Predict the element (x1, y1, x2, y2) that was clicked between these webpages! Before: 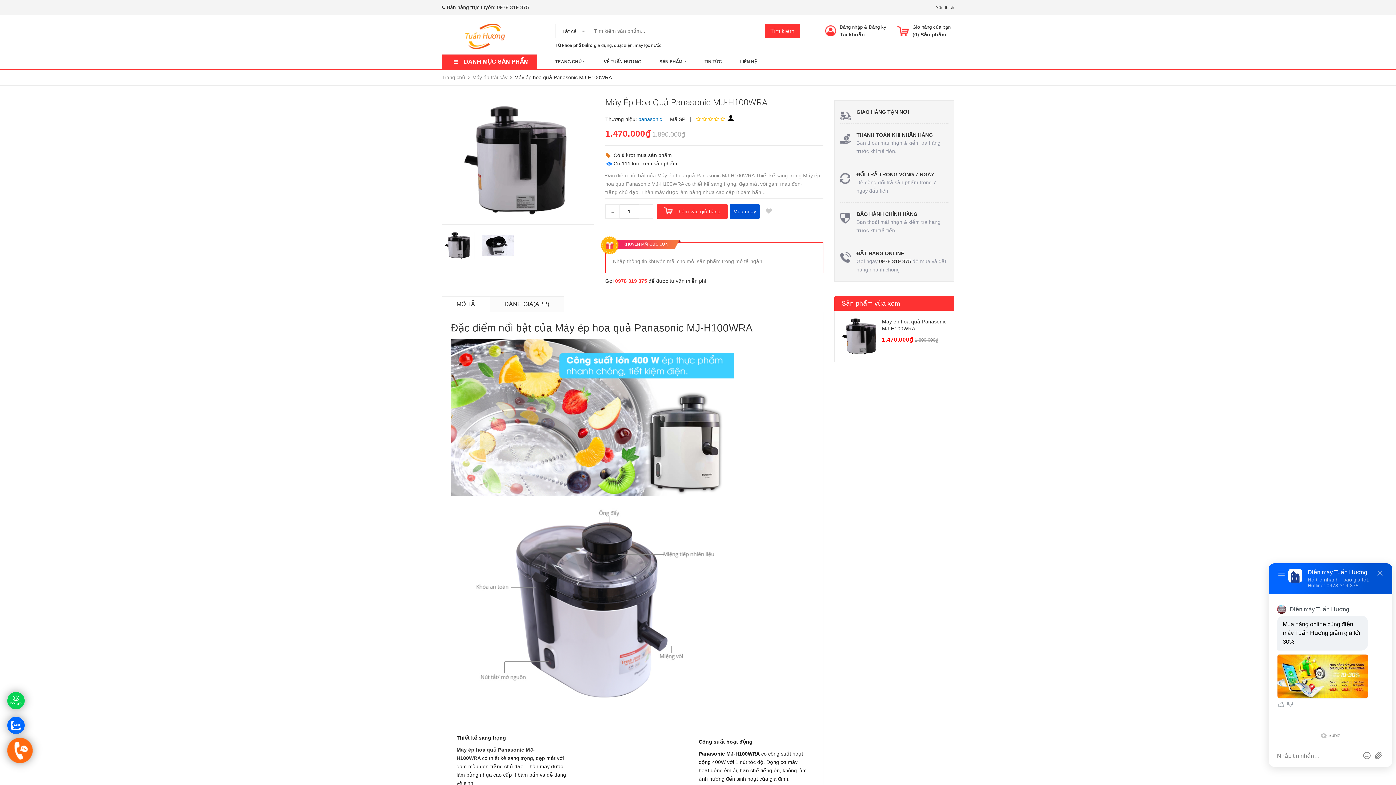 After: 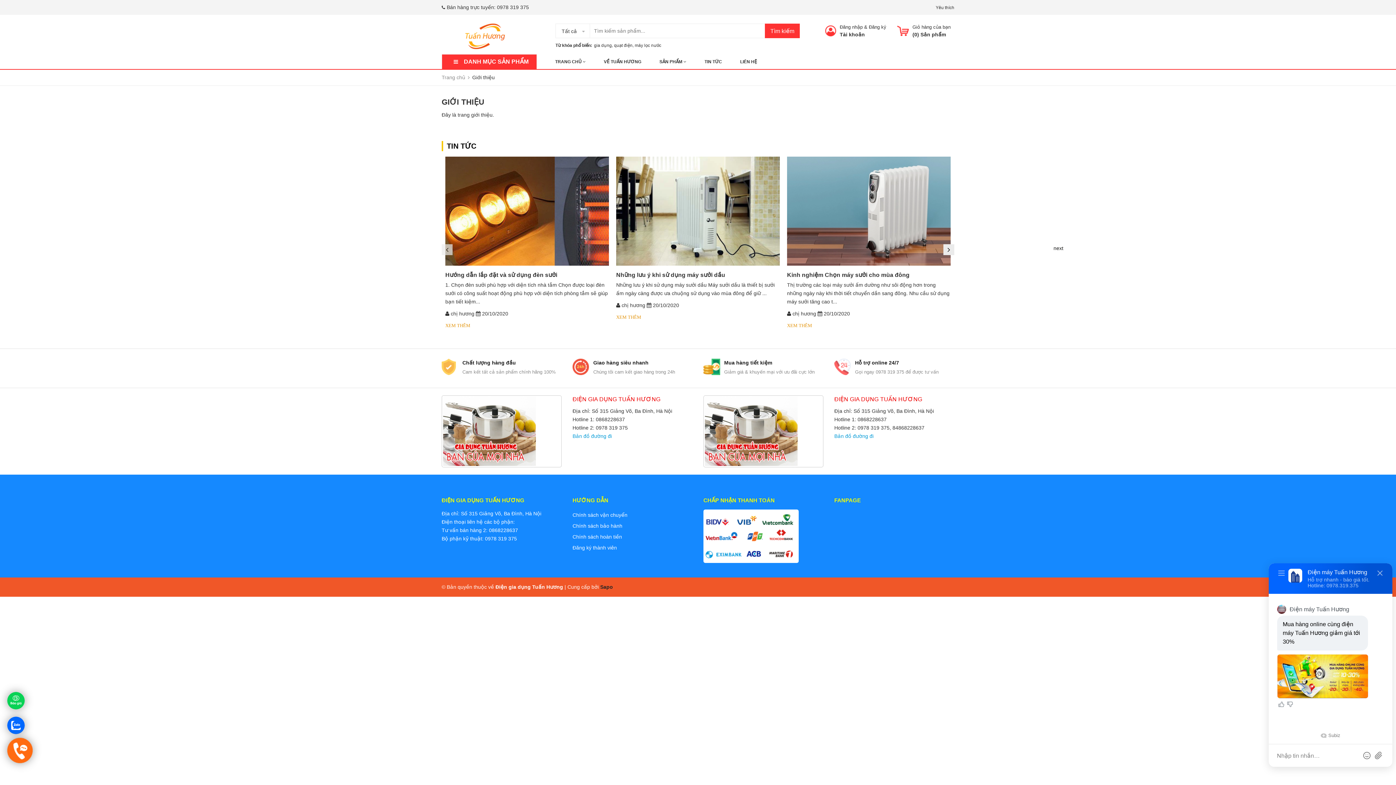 Action: label: VỀ TUẤN HƯƠNG bbox: (603, 59, 641, 64)